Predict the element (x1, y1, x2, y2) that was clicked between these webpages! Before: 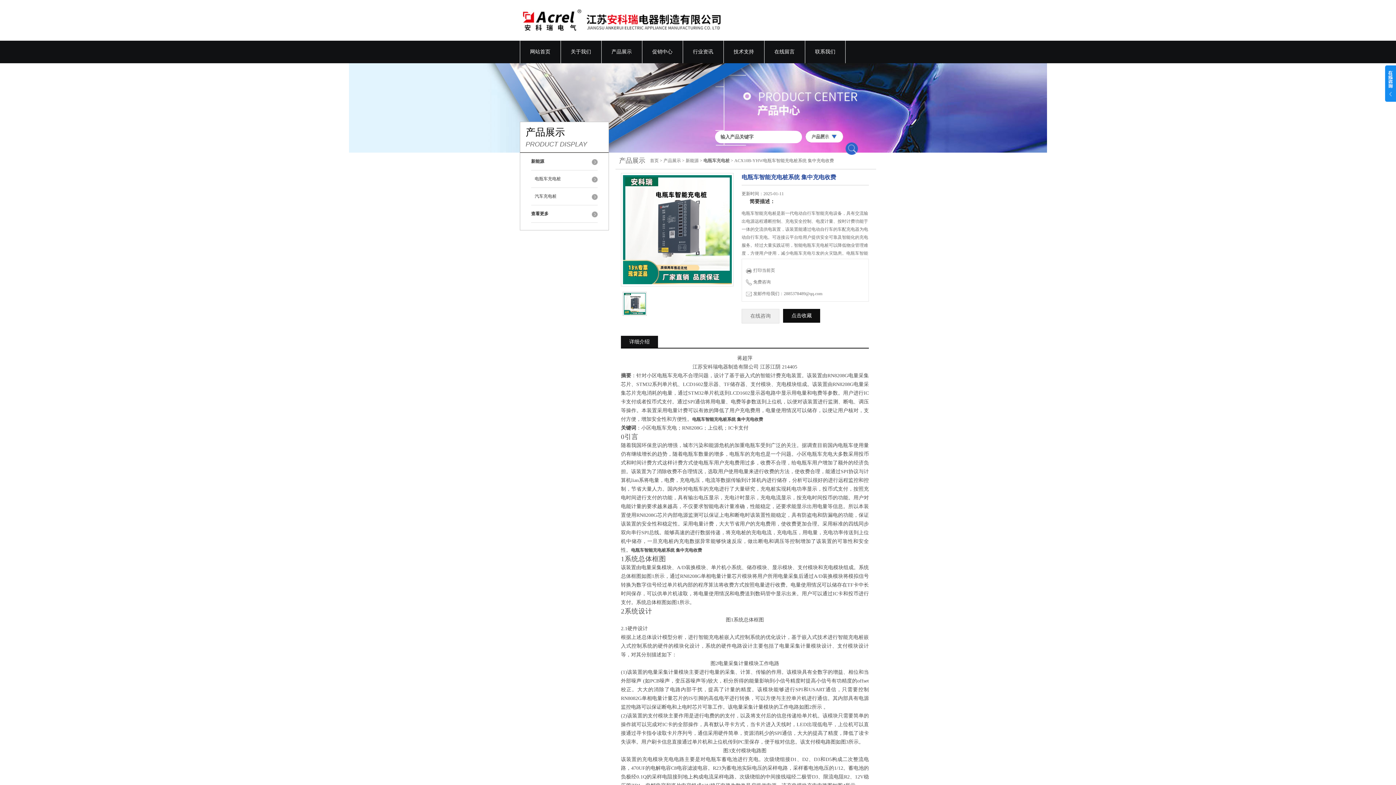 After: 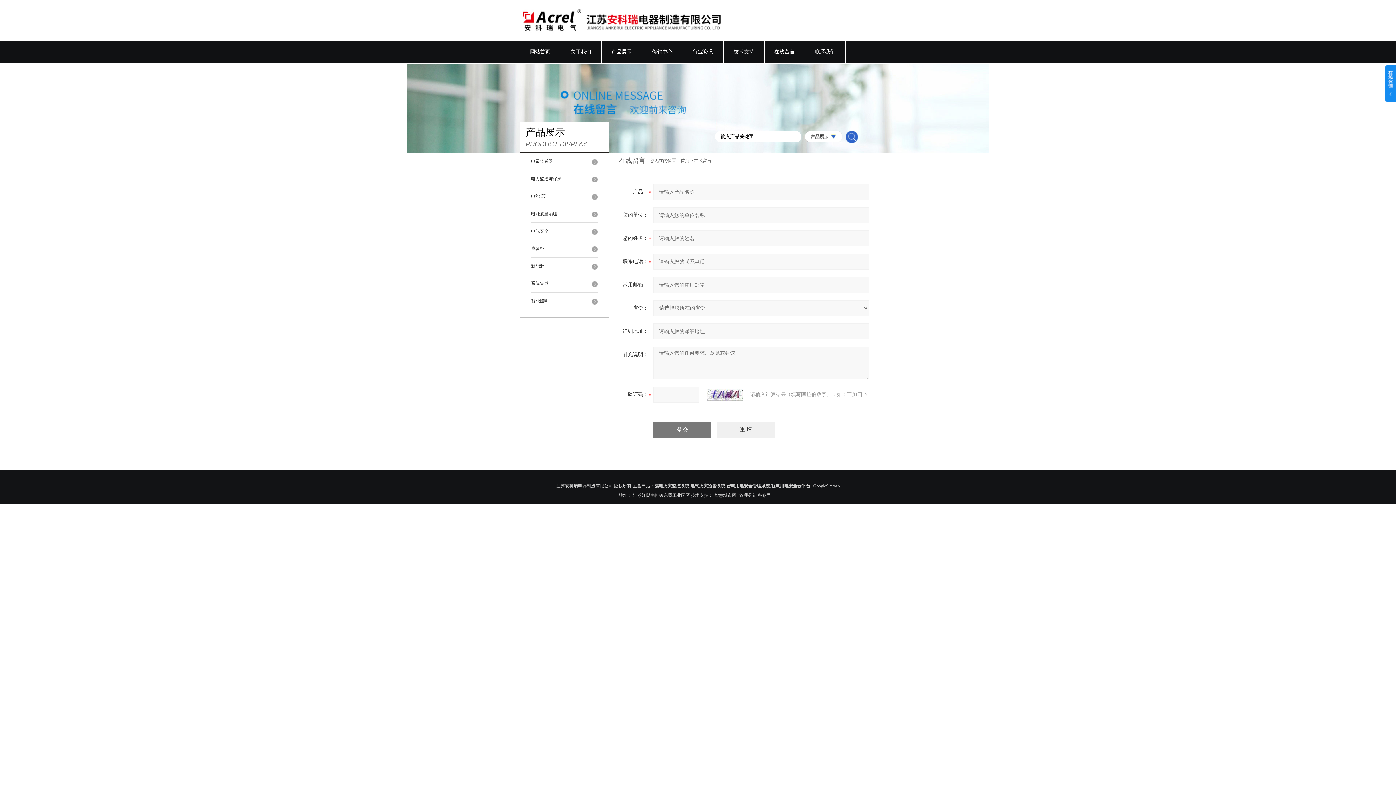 Action: bbox: (764, 40, 805, 63) label: 在线留言